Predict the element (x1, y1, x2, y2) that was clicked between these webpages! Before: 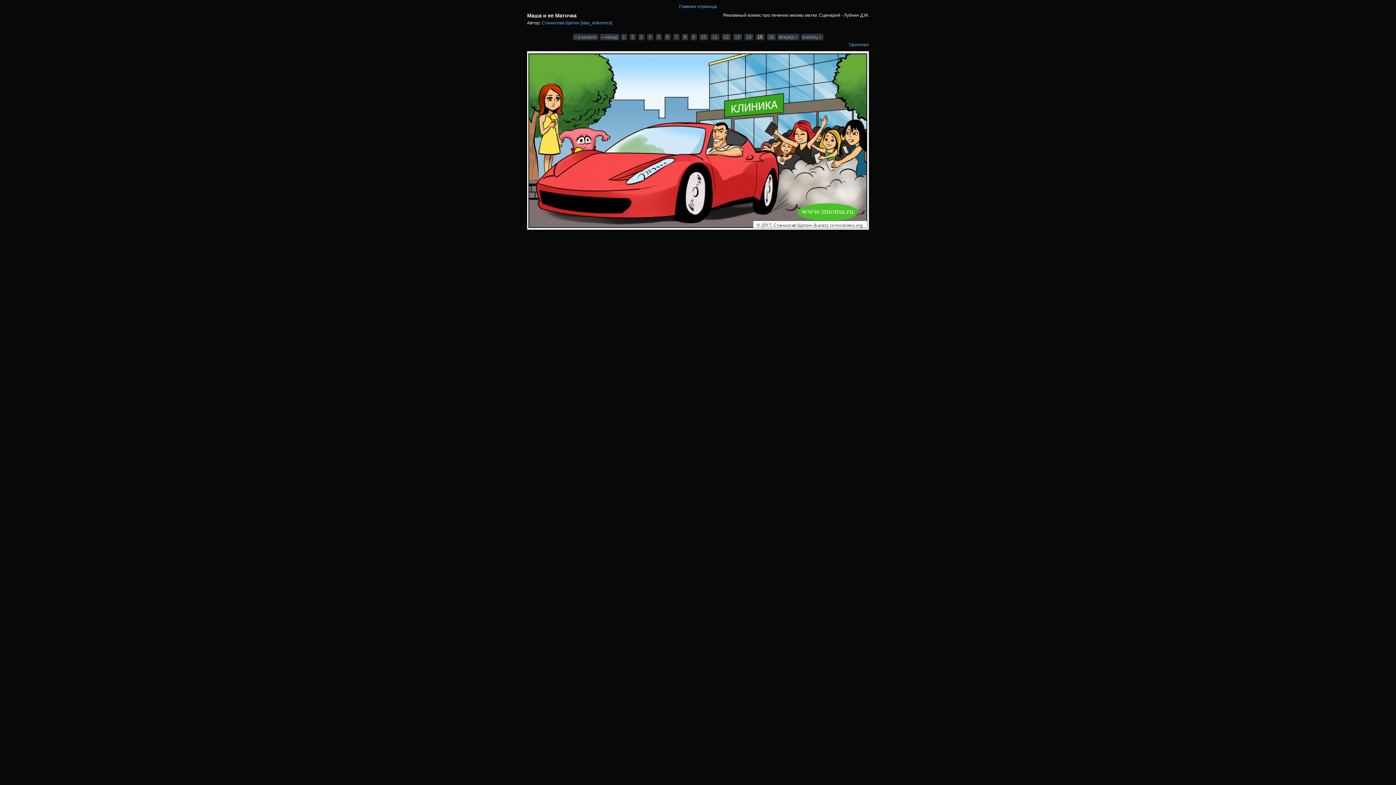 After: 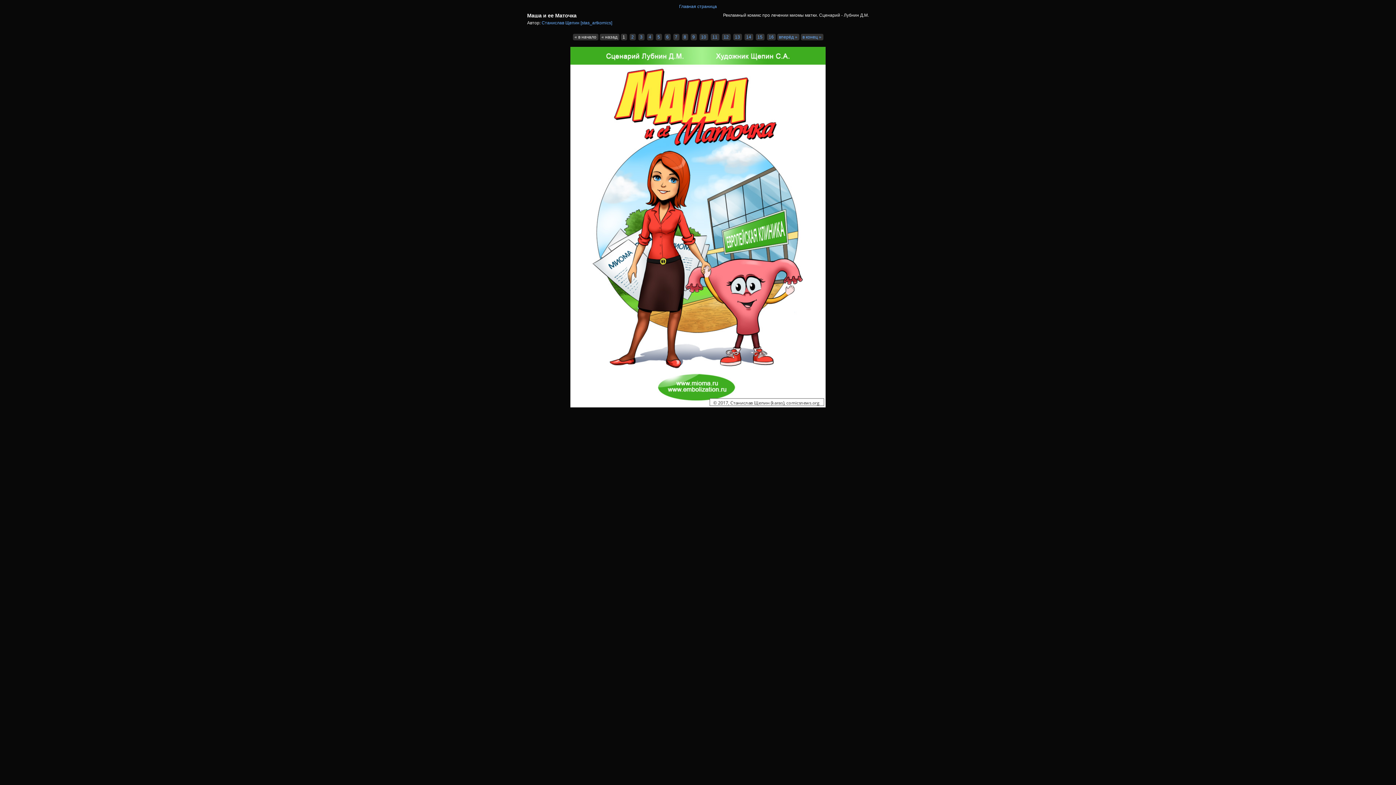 Action: bbox: (620, 33, 627, 40) label: 1